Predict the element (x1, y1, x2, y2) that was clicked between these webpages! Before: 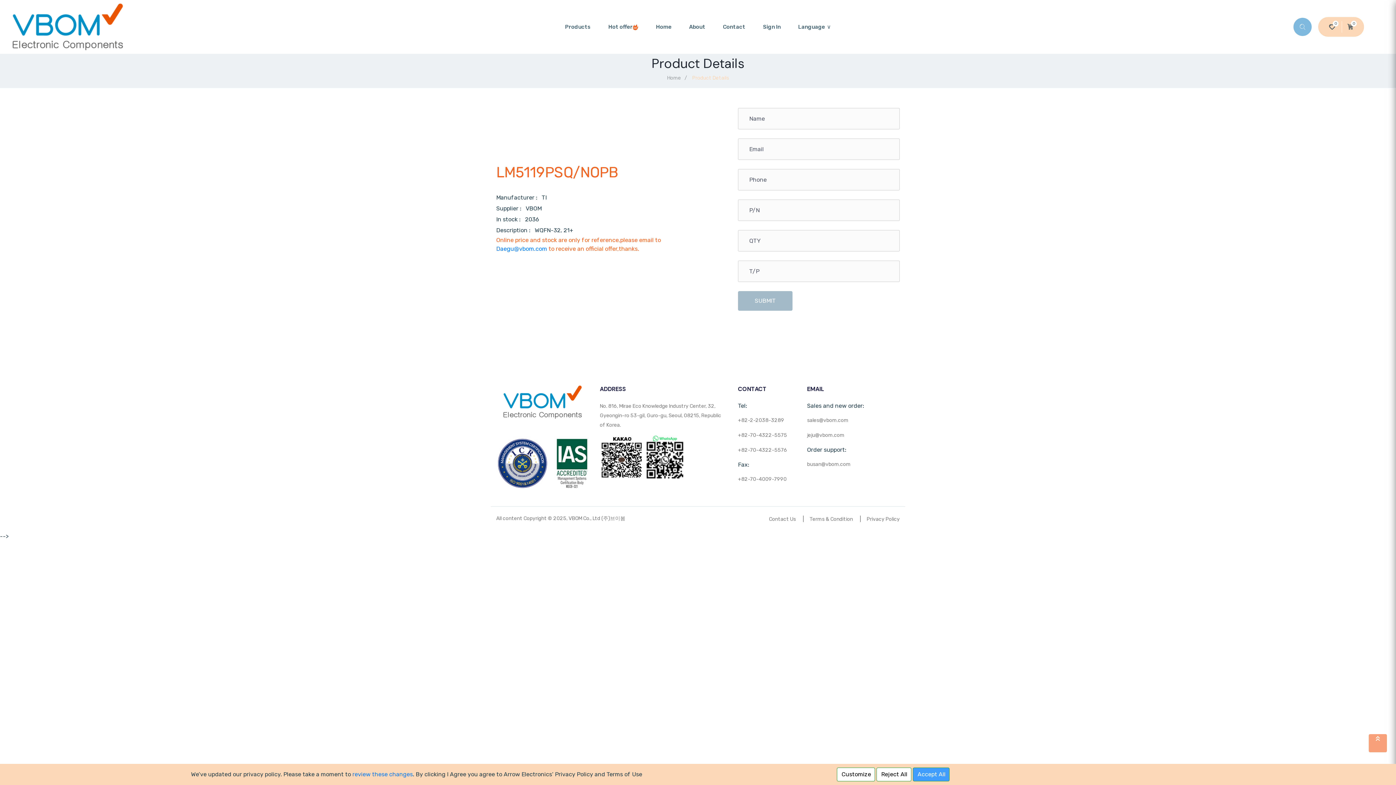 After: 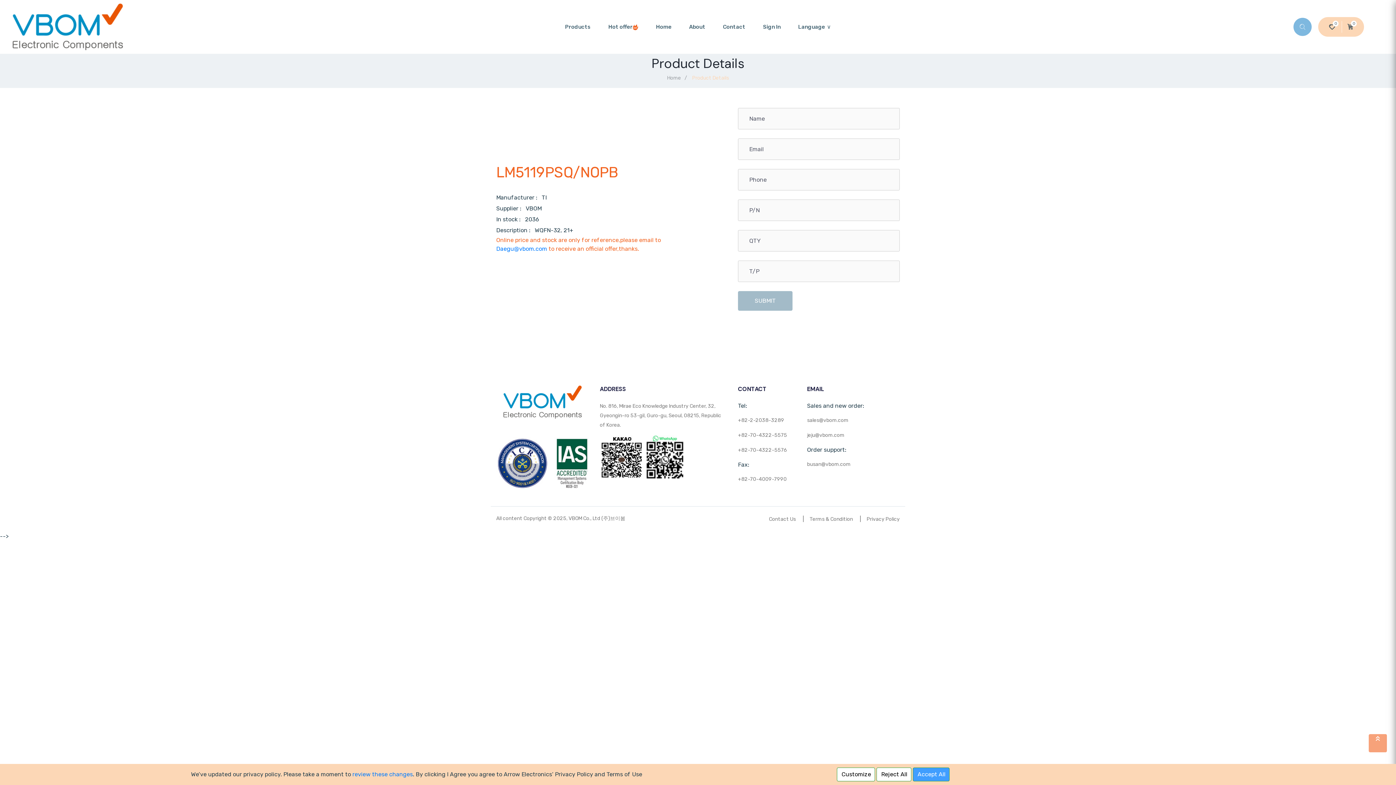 Action: bbox: (496, 458, 589, 465)